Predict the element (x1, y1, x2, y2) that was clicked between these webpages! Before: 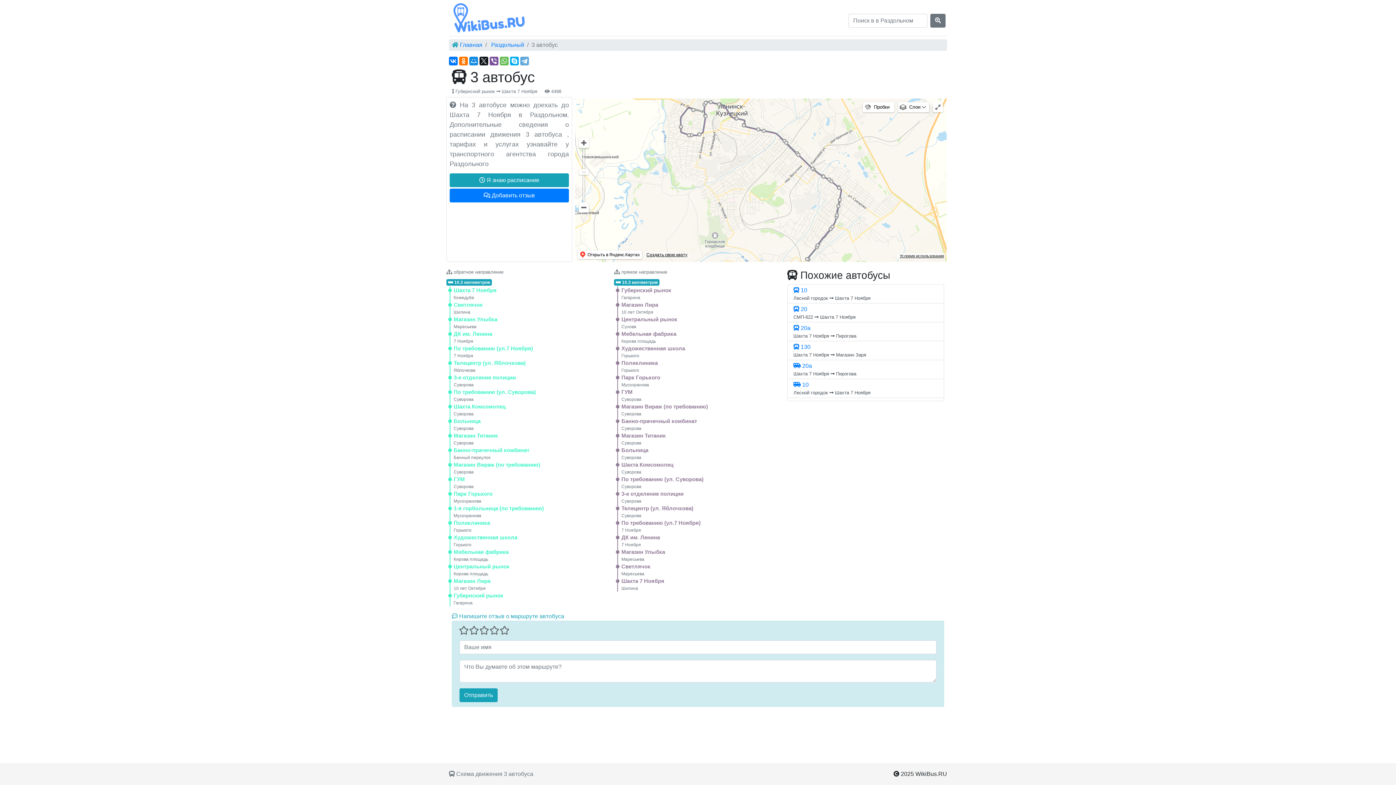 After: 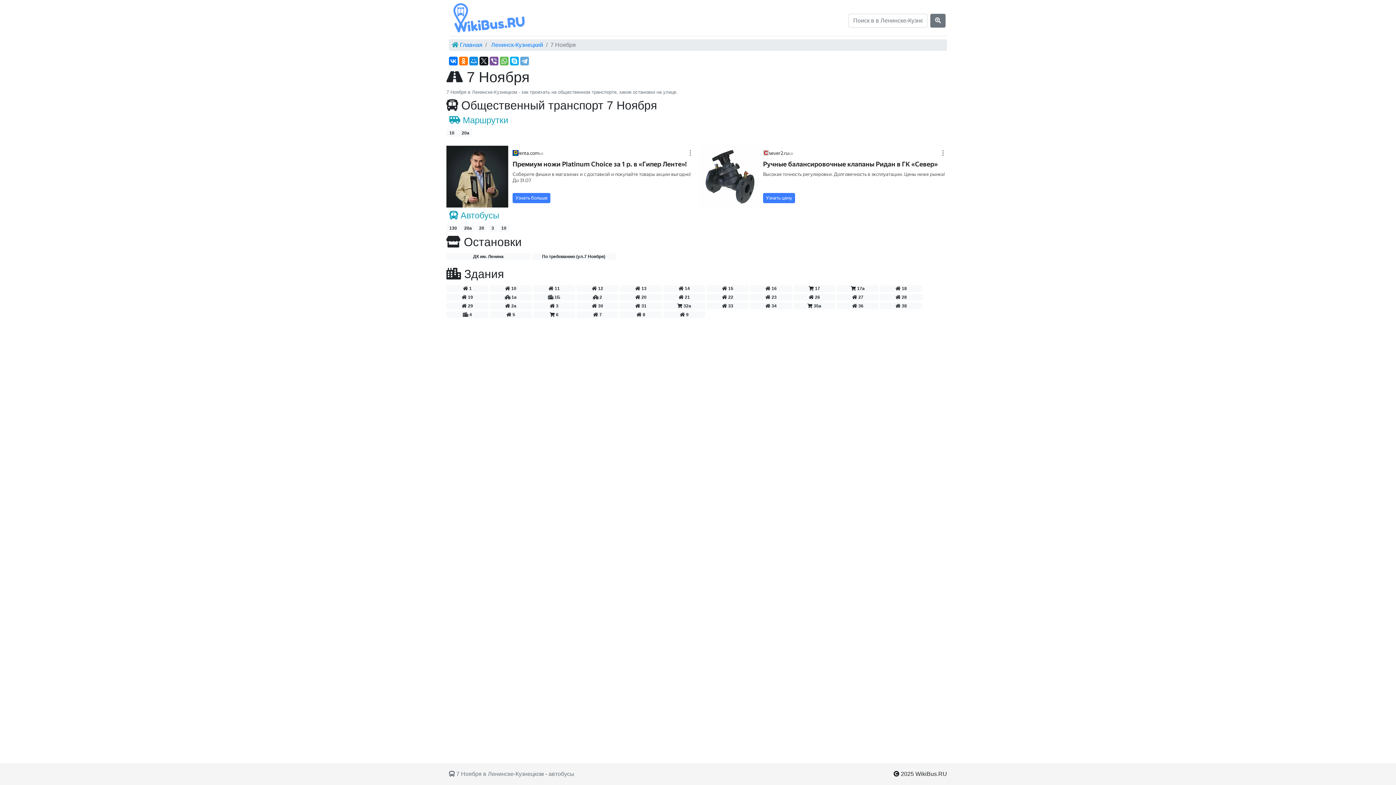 Action: bbox: (446, 353, 473, 358) label: 7 Ноября